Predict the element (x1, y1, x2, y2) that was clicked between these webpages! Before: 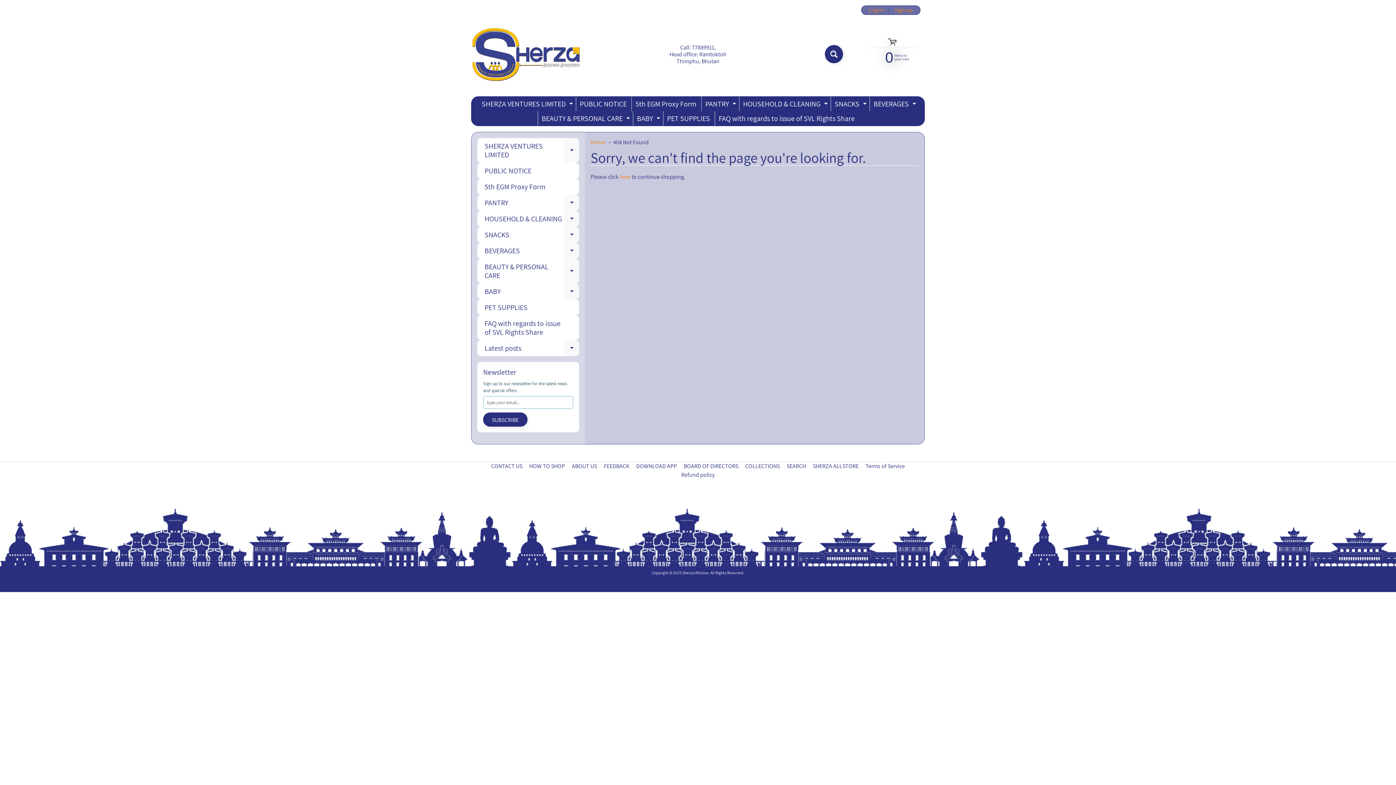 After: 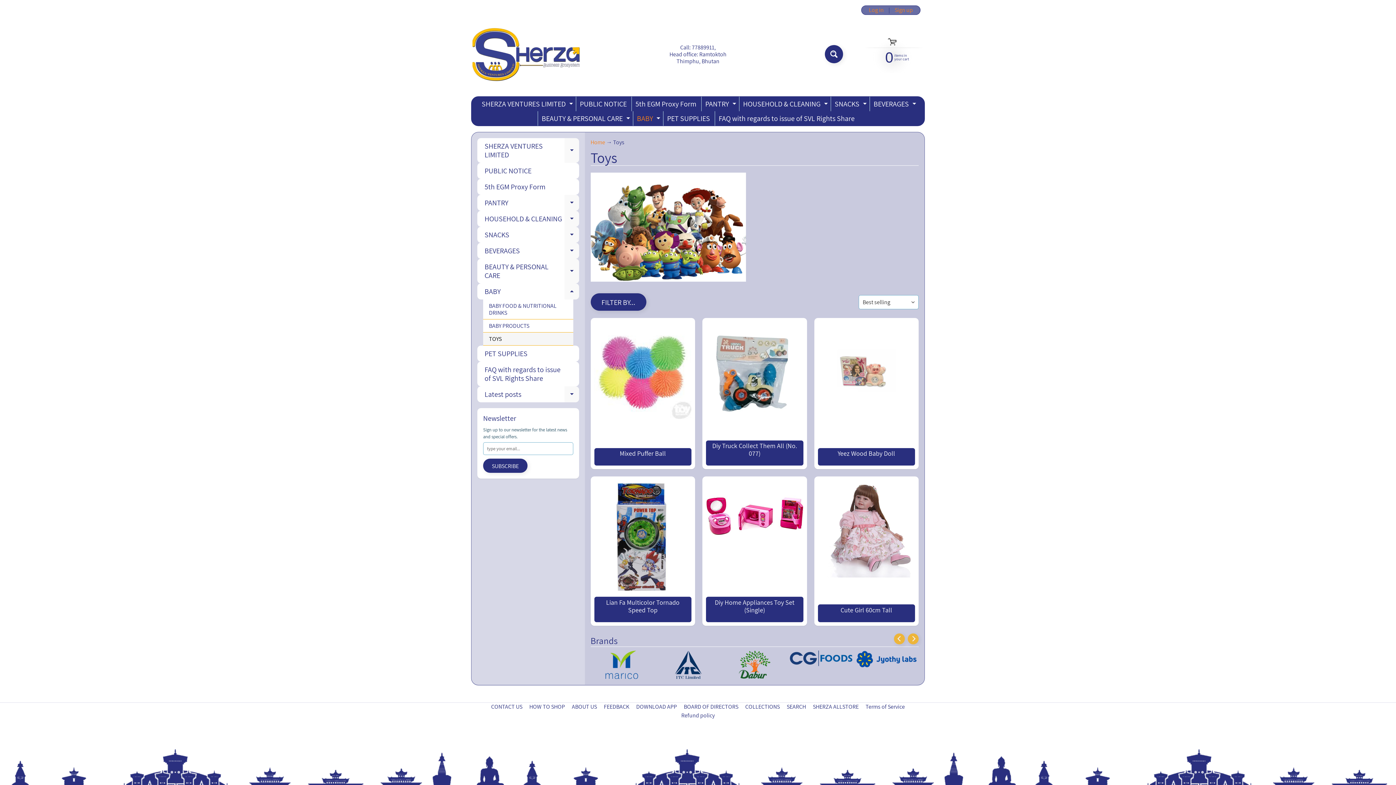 Action: label: BABY
EXPAND CHILD MENU bbox: (633, 111, 662, 125)